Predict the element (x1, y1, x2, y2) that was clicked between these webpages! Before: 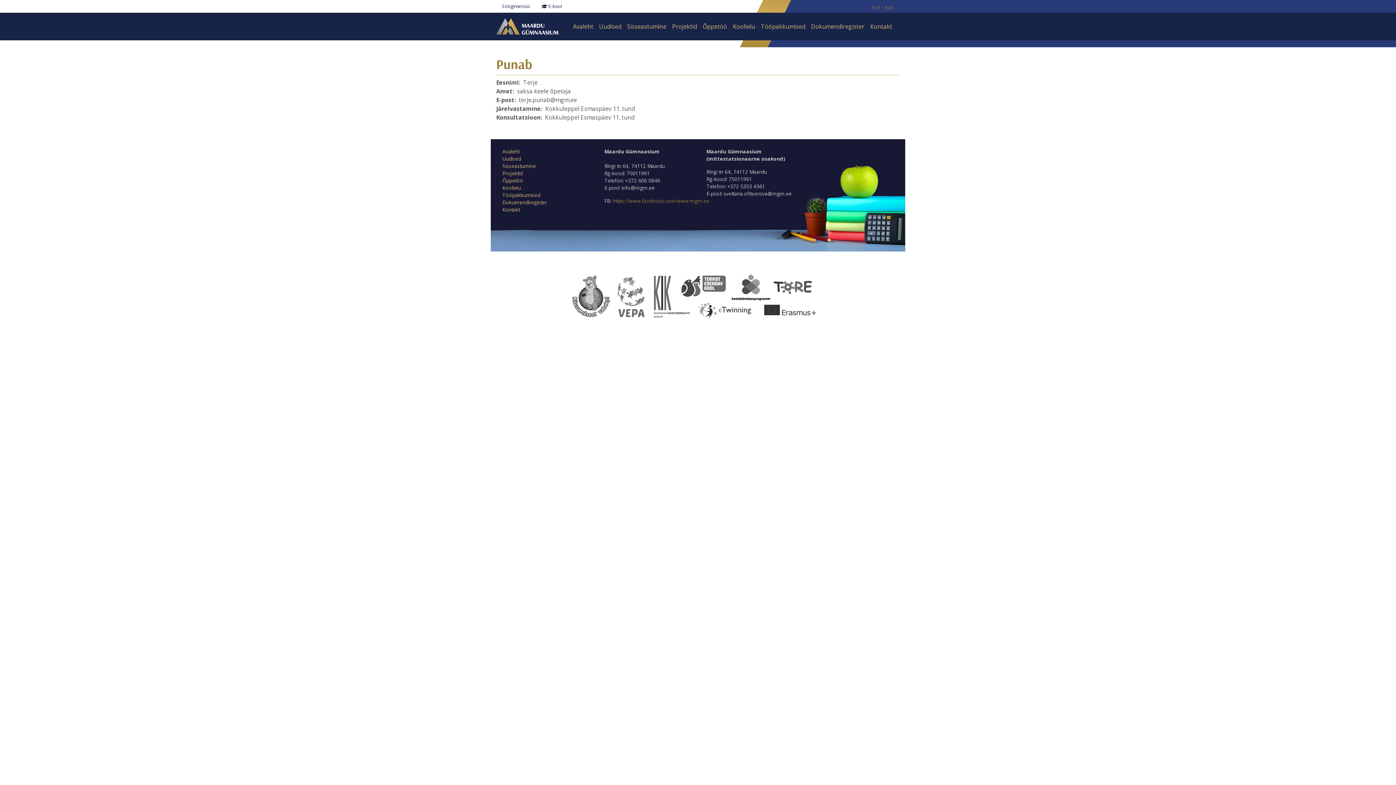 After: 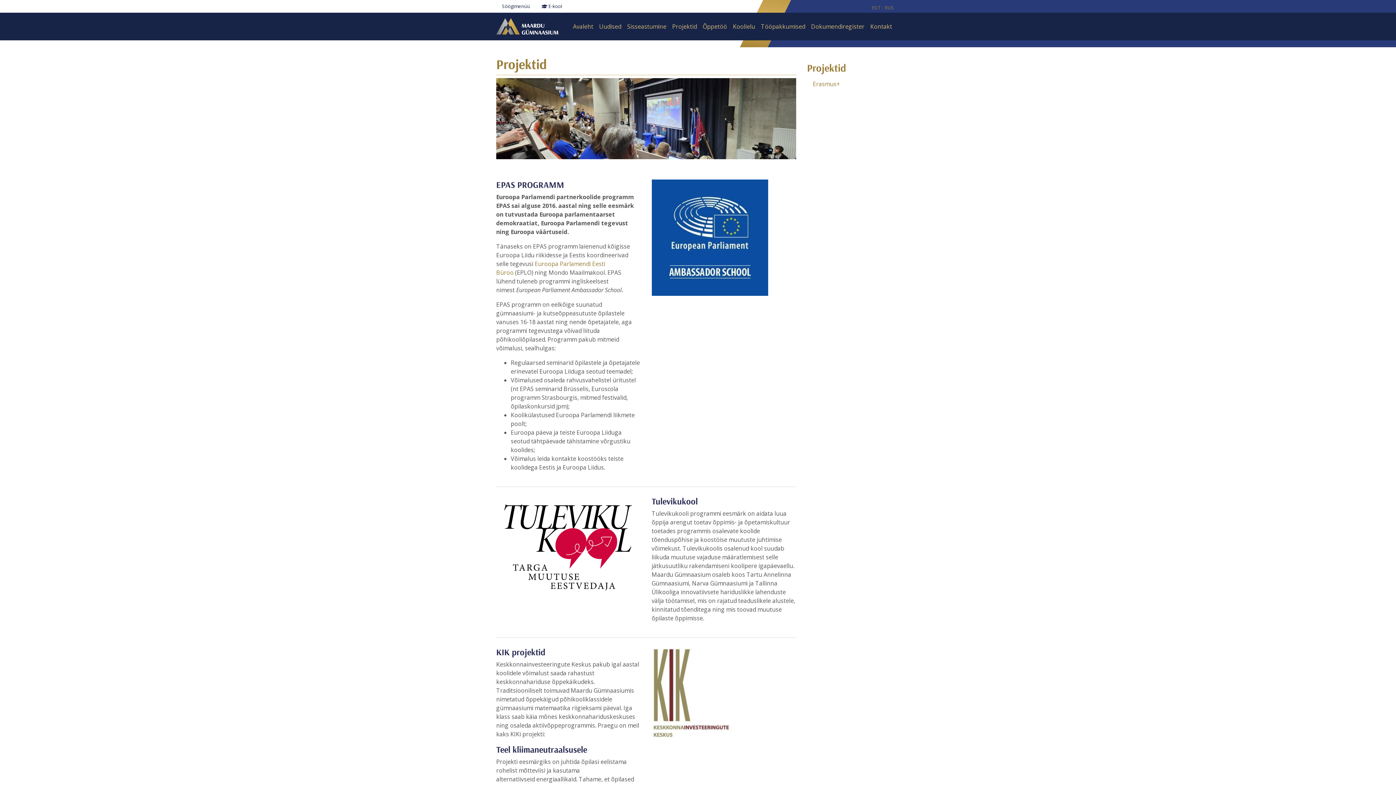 Action: bbox: (669, 19, 699, 33) label: Projektid